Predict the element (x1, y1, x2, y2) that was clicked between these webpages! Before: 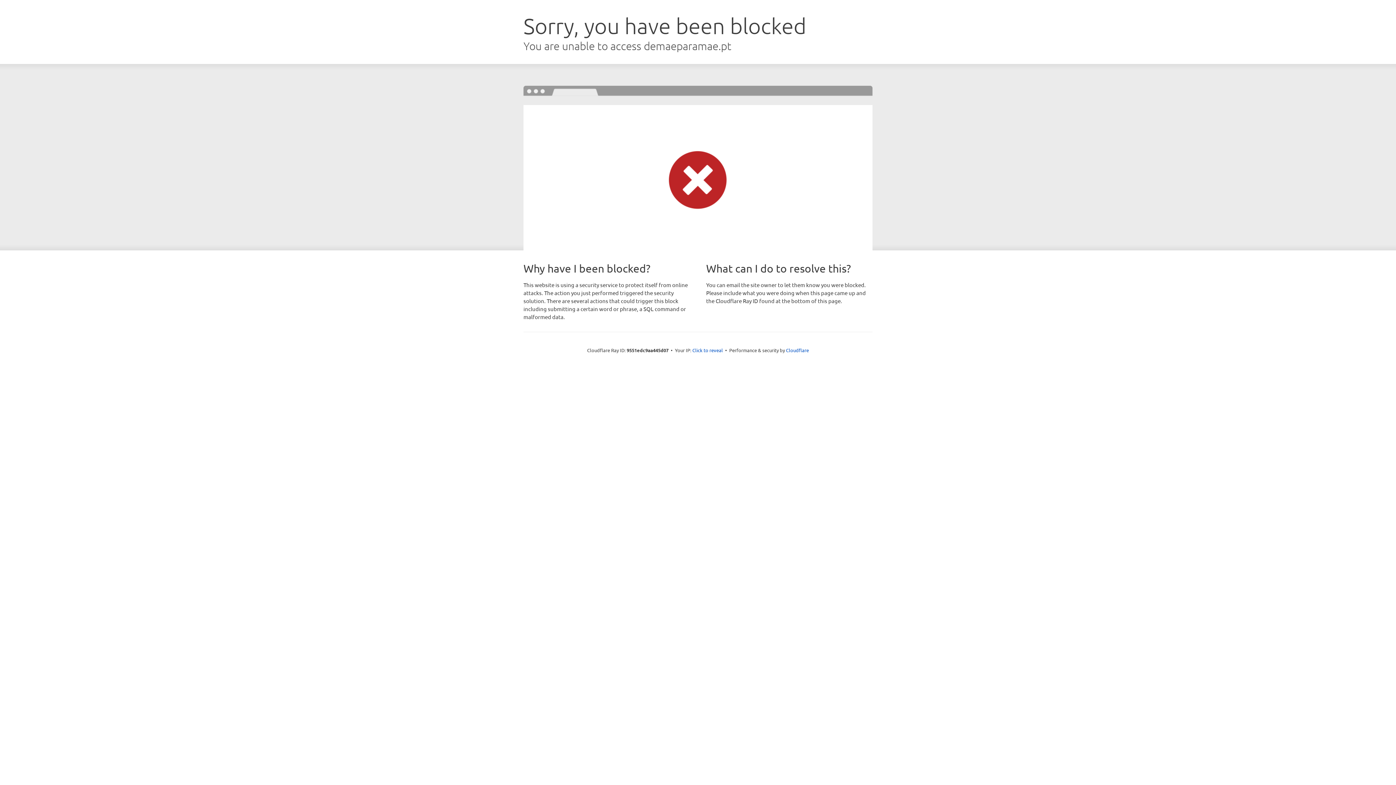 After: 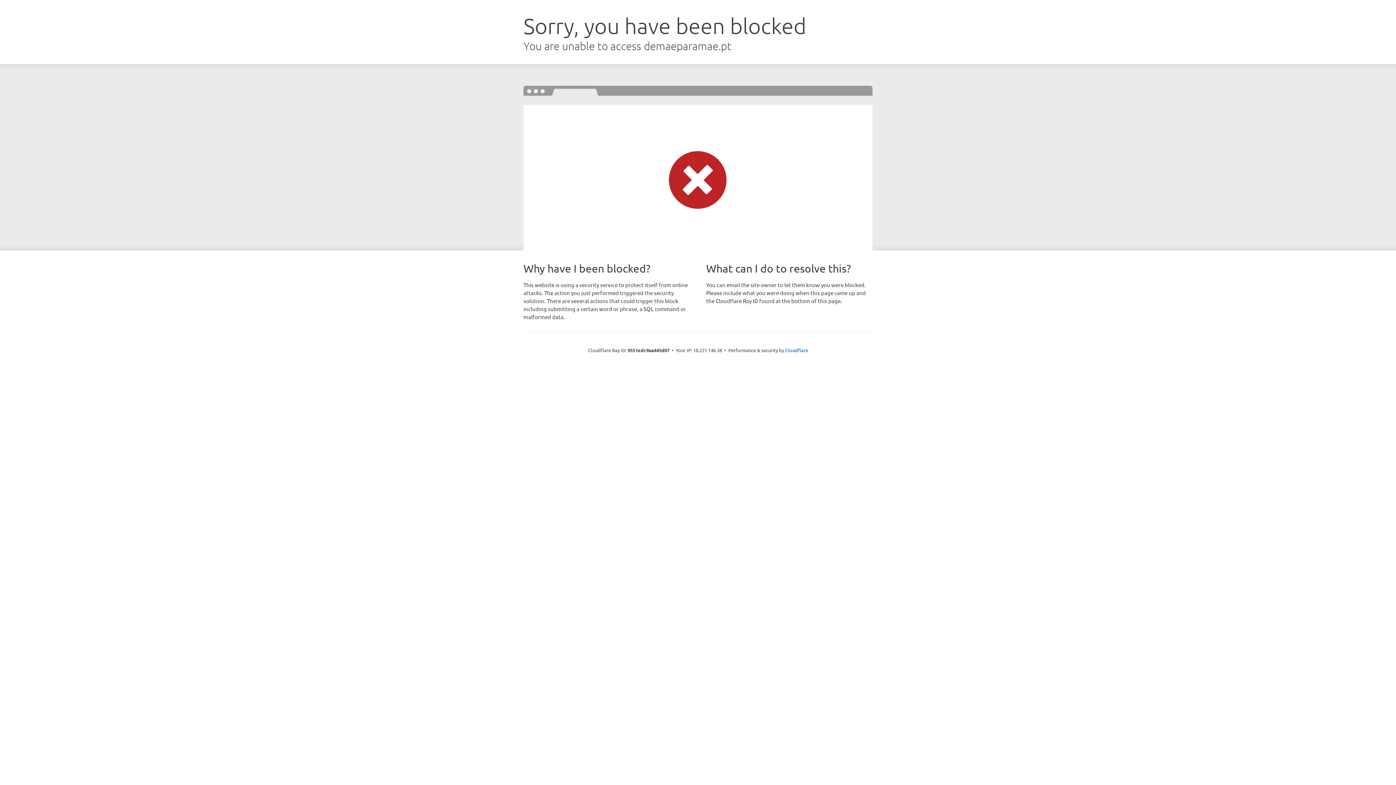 Action: bbox: (692, 346, 723, 353) label: Click to reveal